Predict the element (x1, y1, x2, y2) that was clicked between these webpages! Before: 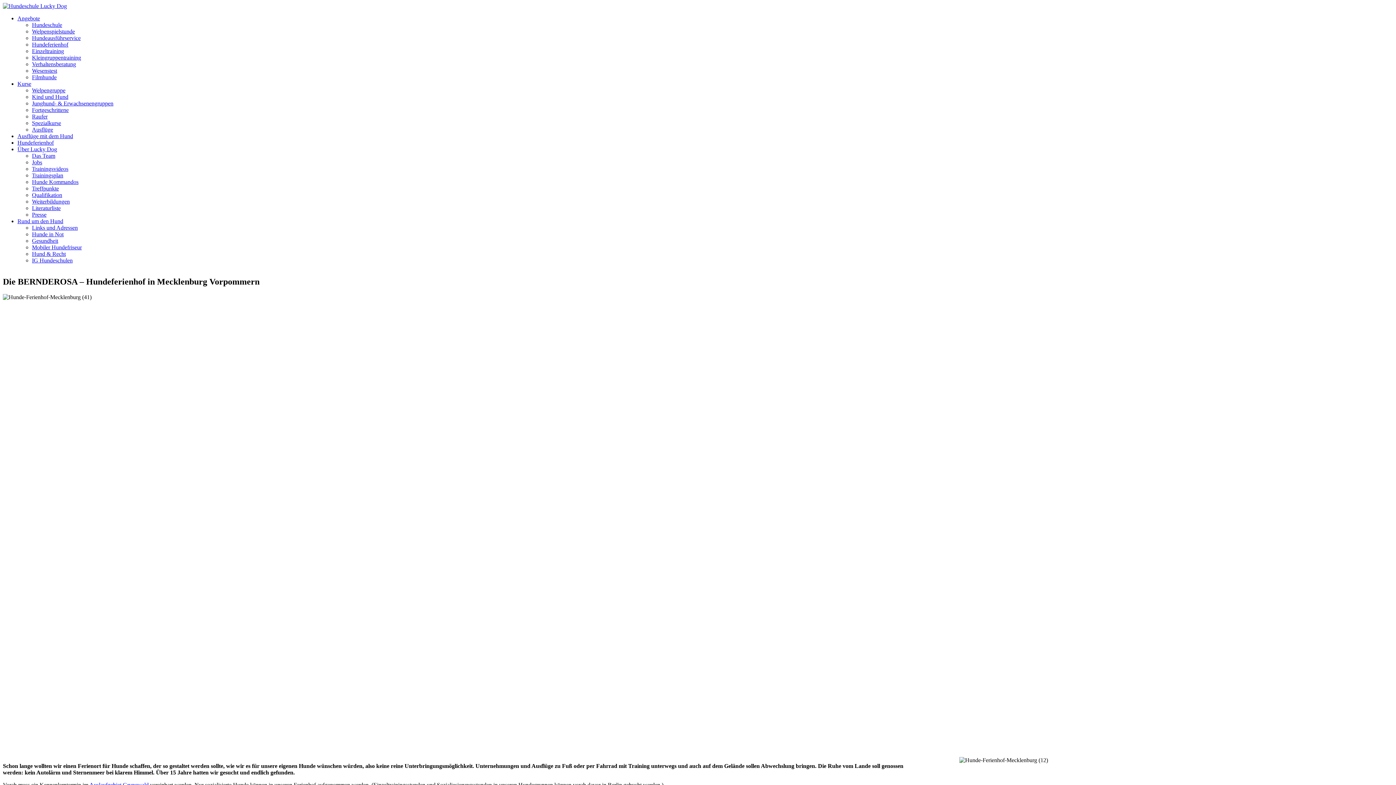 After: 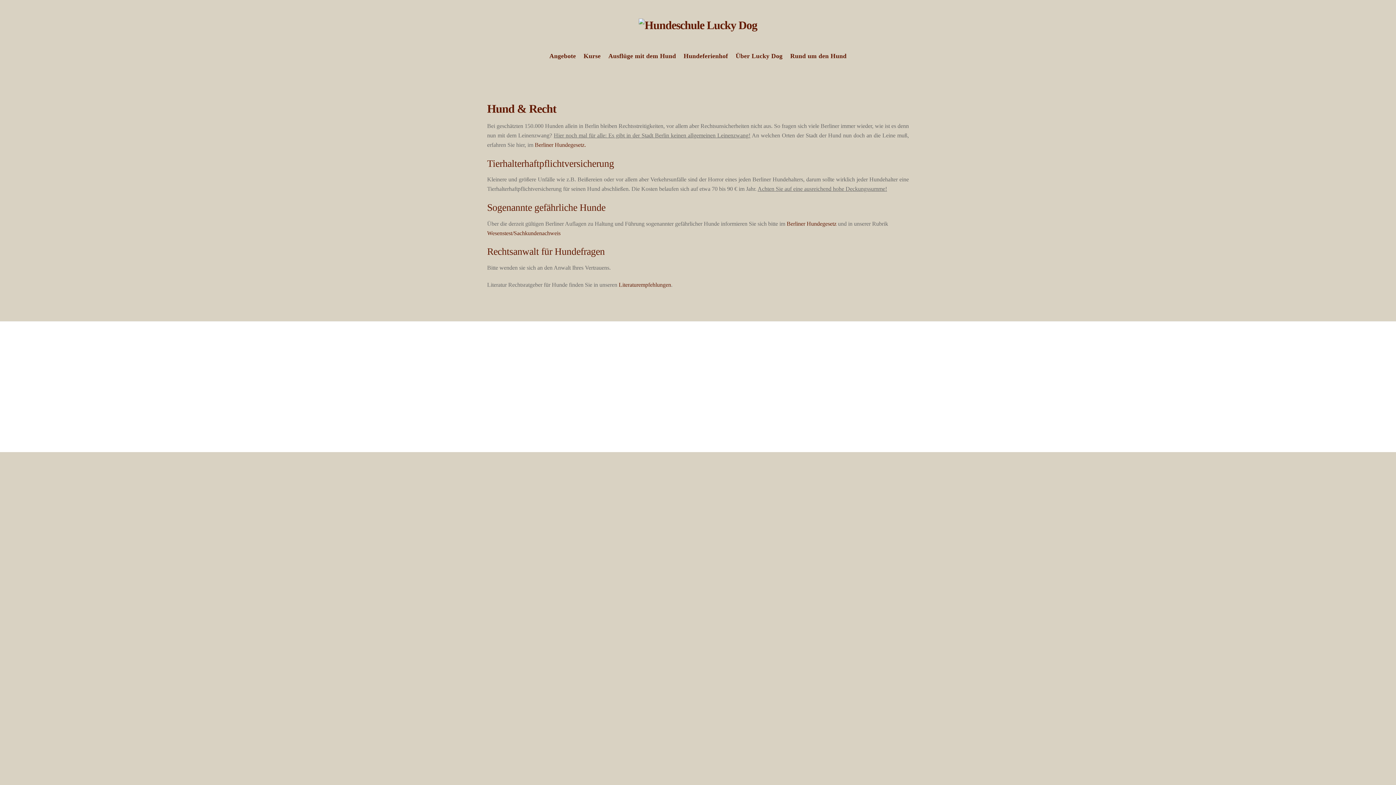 Action: label: Hund & Recht bbox: (32, 250, 65, 257)